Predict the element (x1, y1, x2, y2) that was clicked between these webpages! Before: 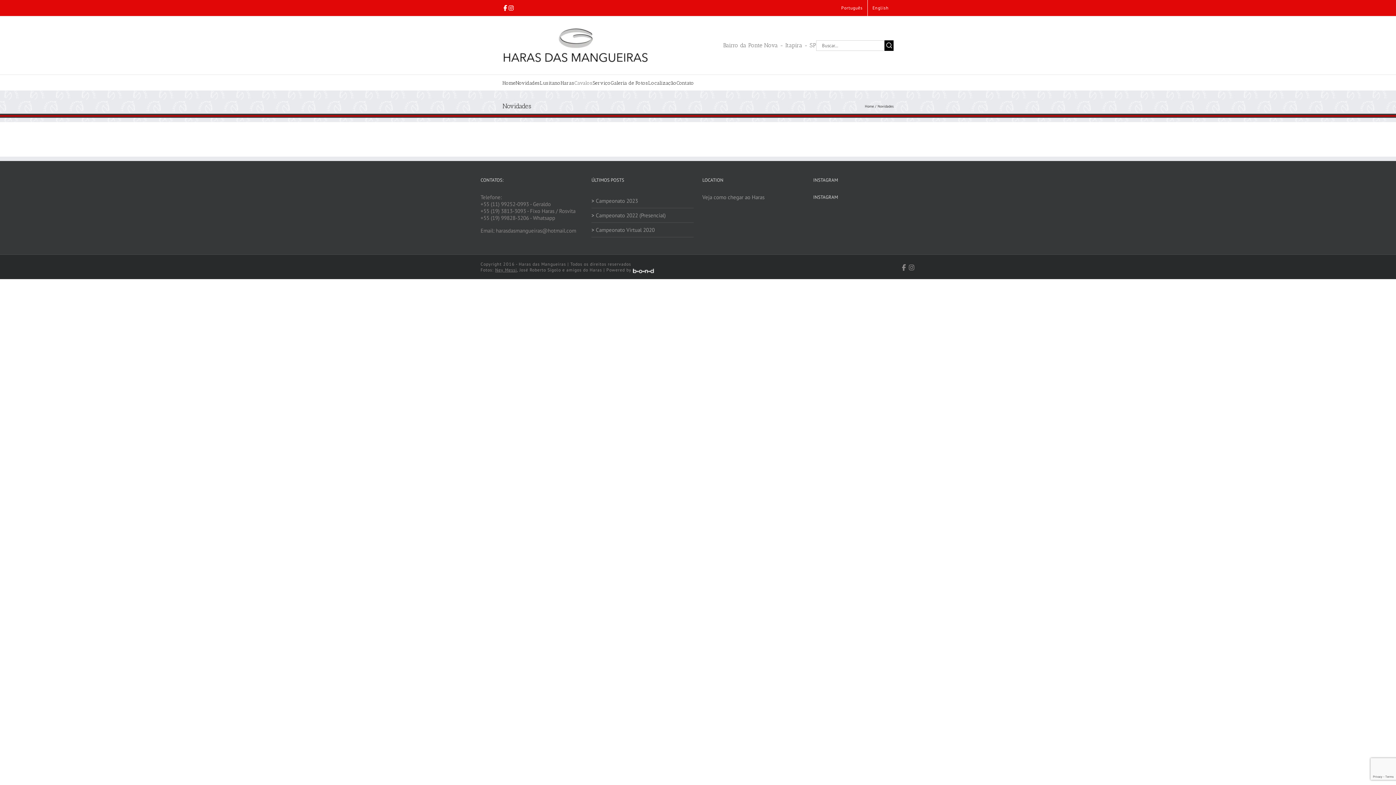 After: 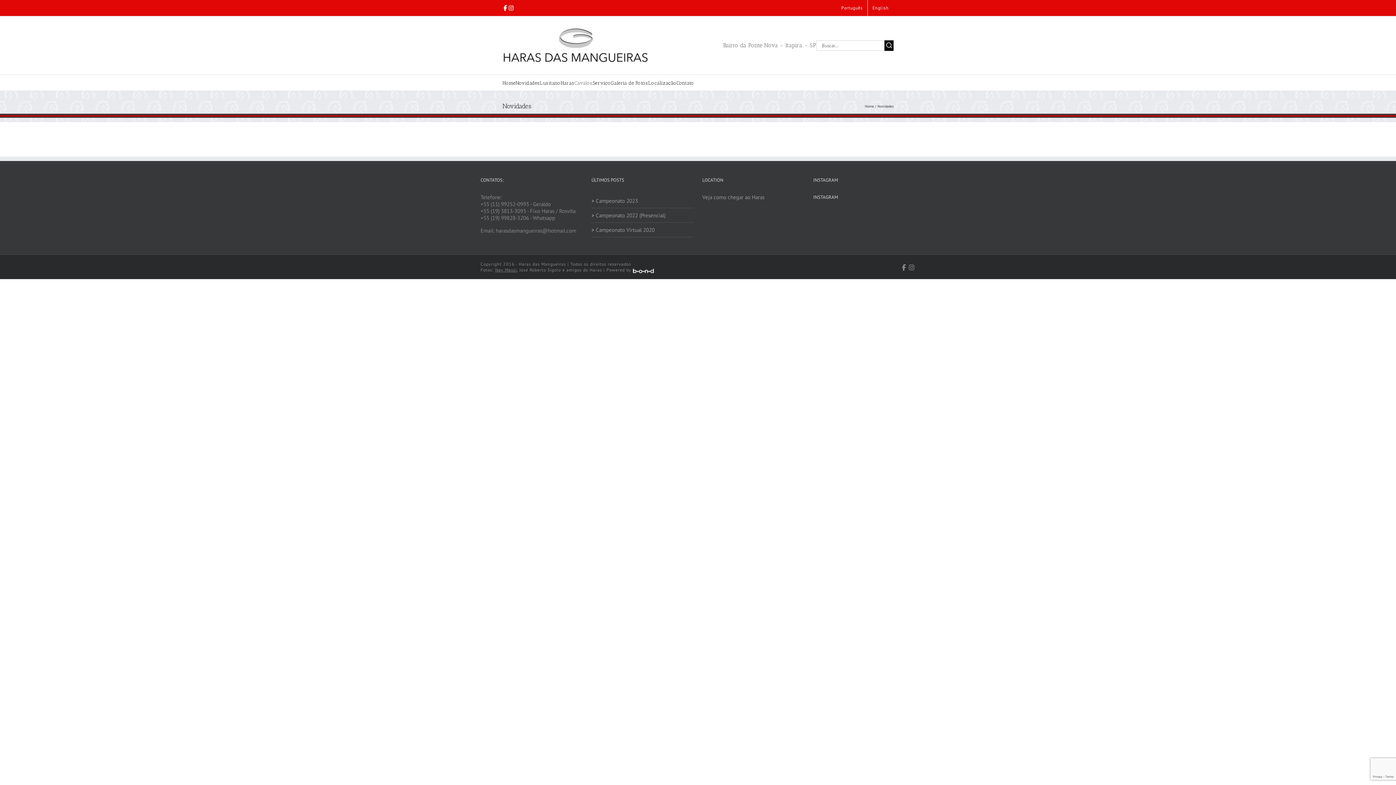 Action: bbox: (633, 267, 654, 272)